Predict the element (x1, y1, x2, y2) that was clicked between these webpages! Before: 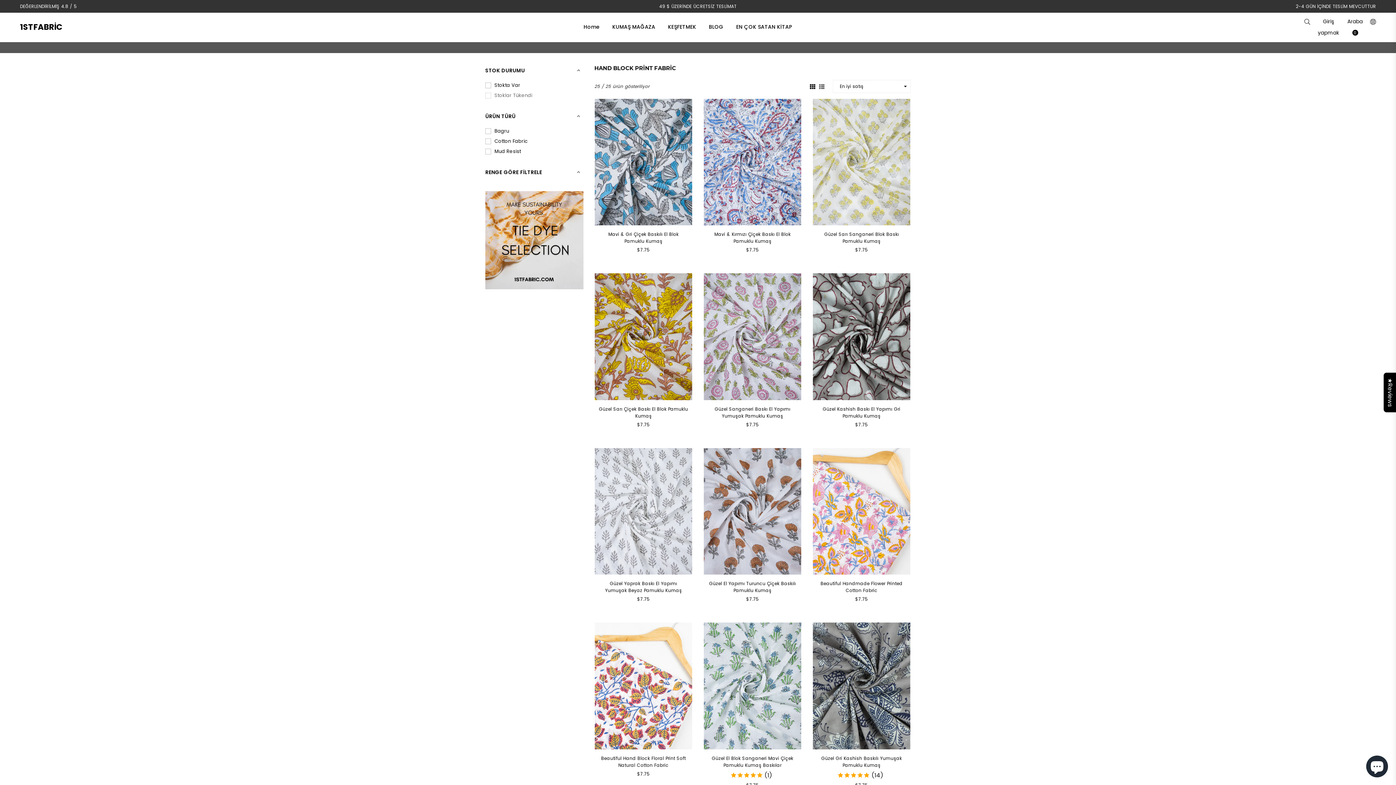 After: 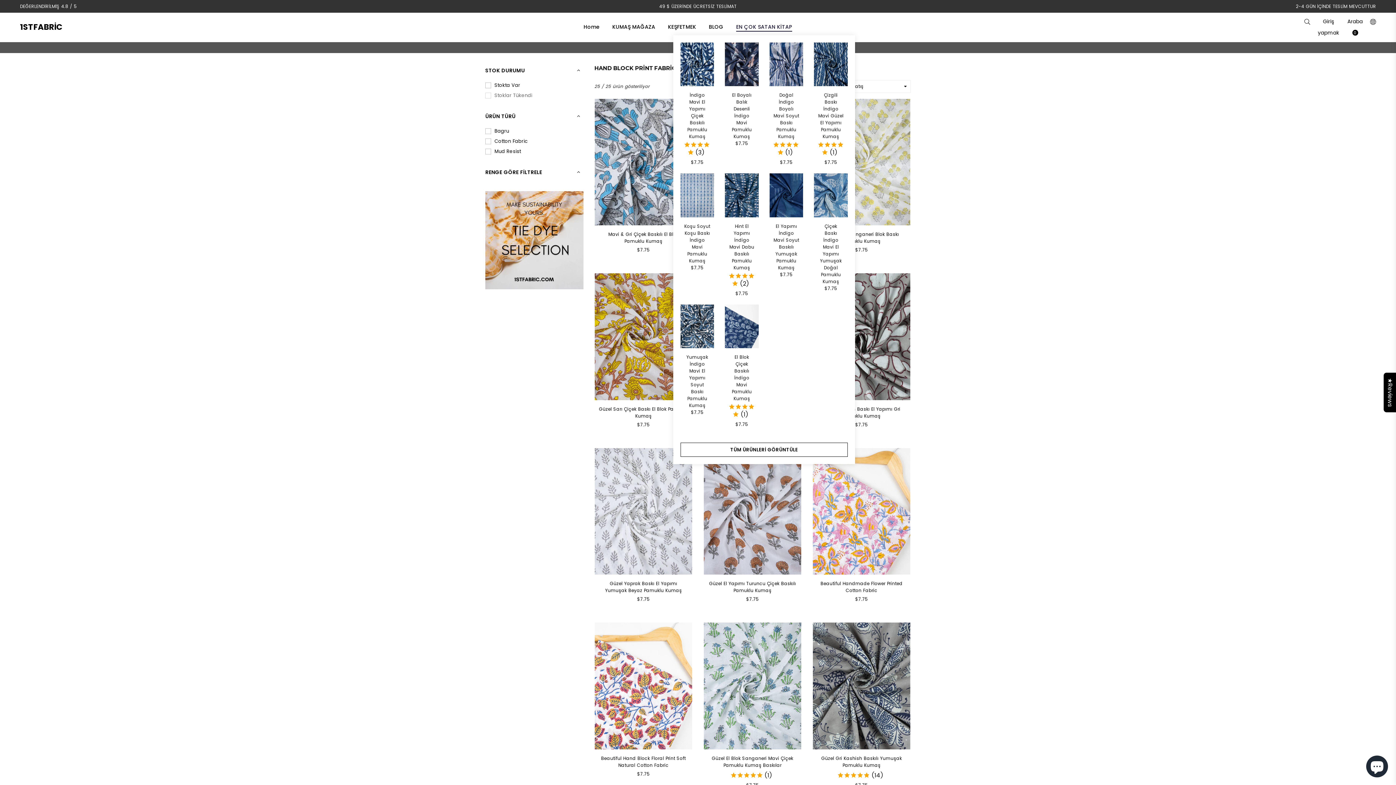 Action: label: EN ÇOK SATAN KİTAP bbox: (730, 19, 797, 35)